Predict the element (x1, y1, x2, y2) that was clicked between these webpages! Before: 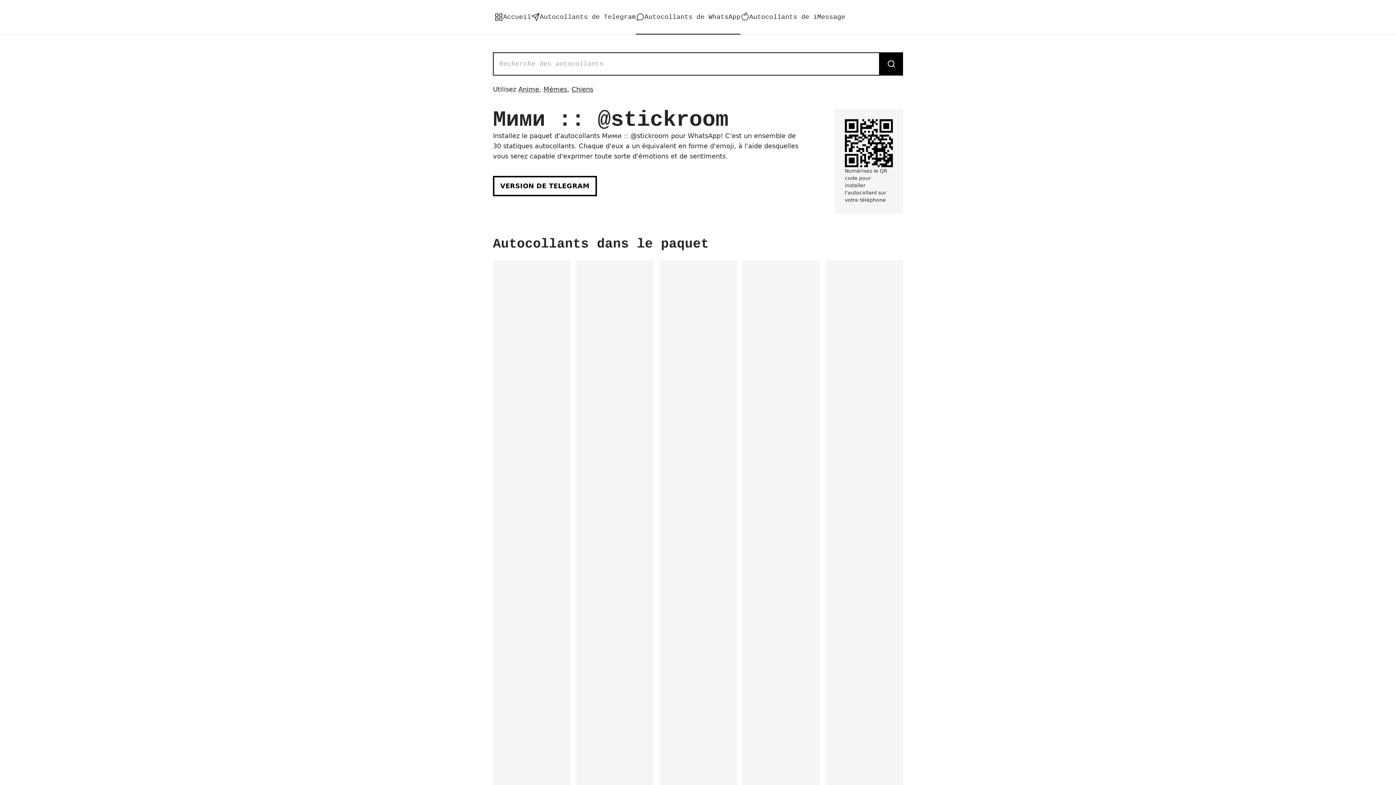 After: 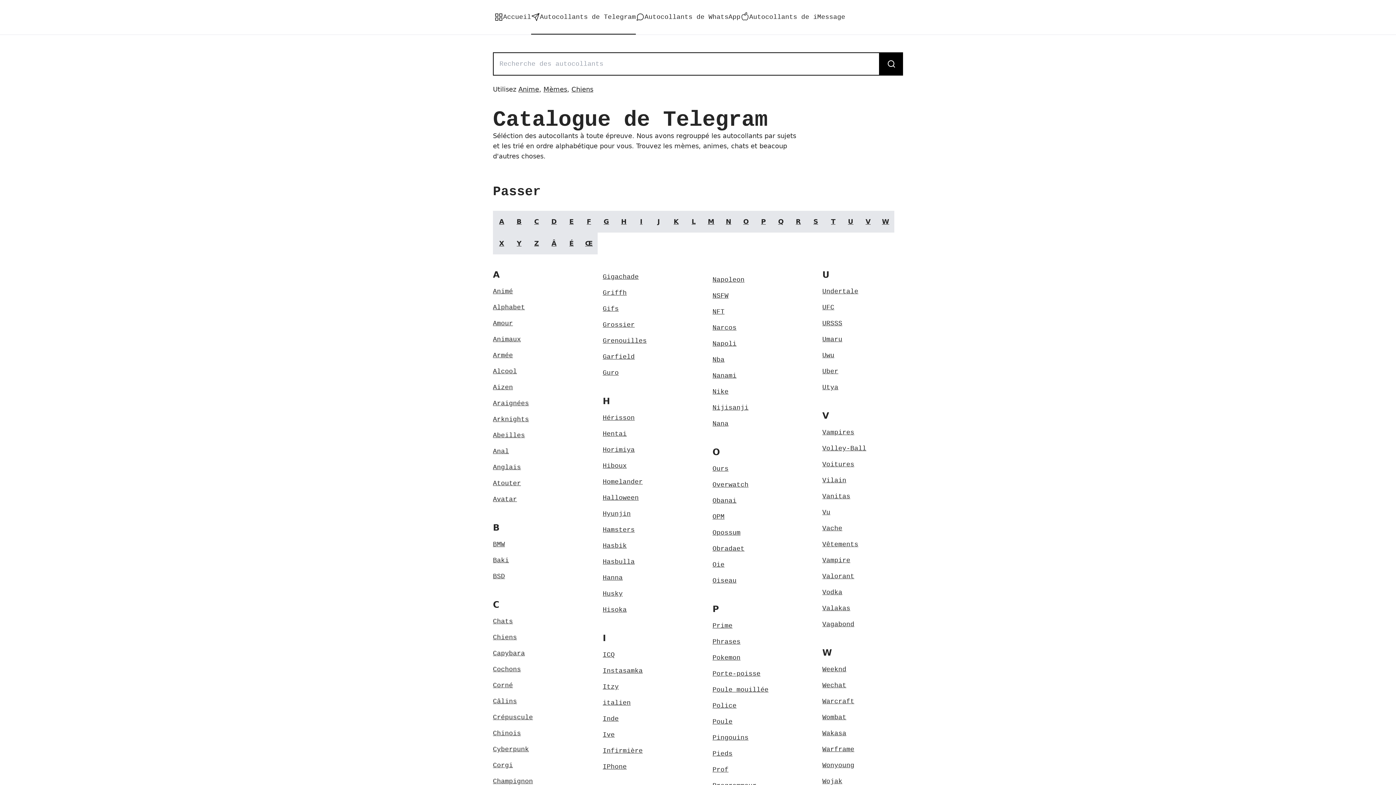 Action: bbox: (531, 0, 636, 34) label: Autocollants de Telegram